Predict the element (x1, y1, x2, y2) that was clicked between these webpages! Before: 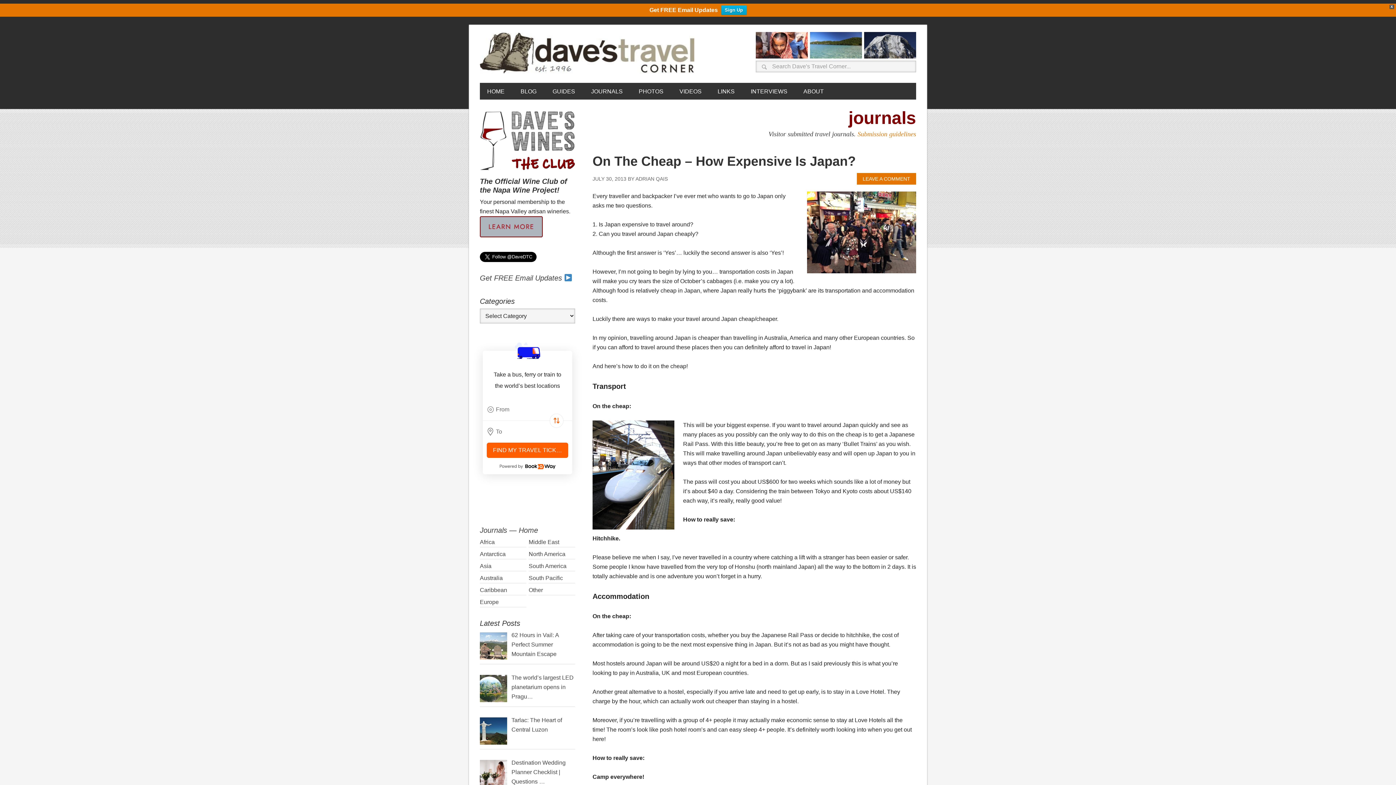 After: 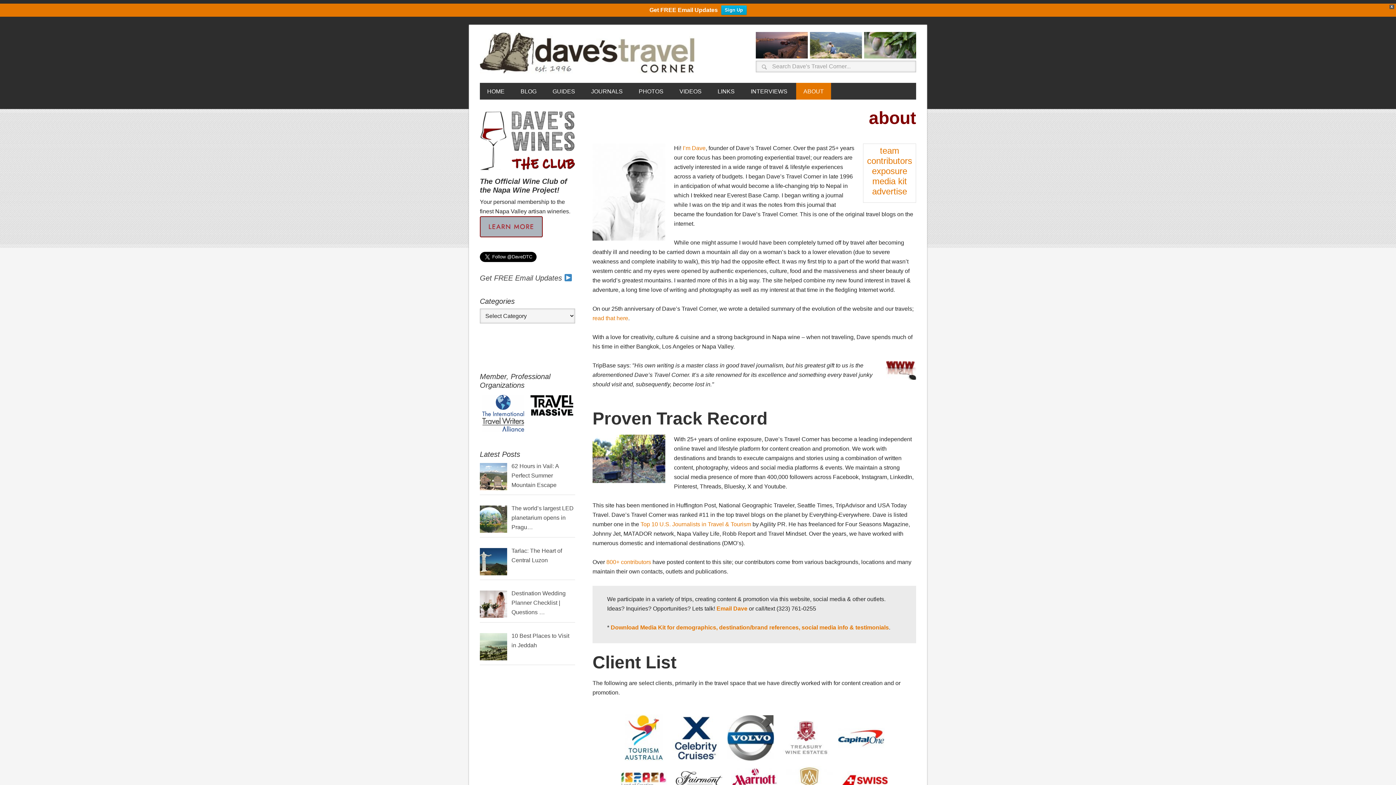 Action: bbox: (796, 82, 831, 99) label: ABOUT